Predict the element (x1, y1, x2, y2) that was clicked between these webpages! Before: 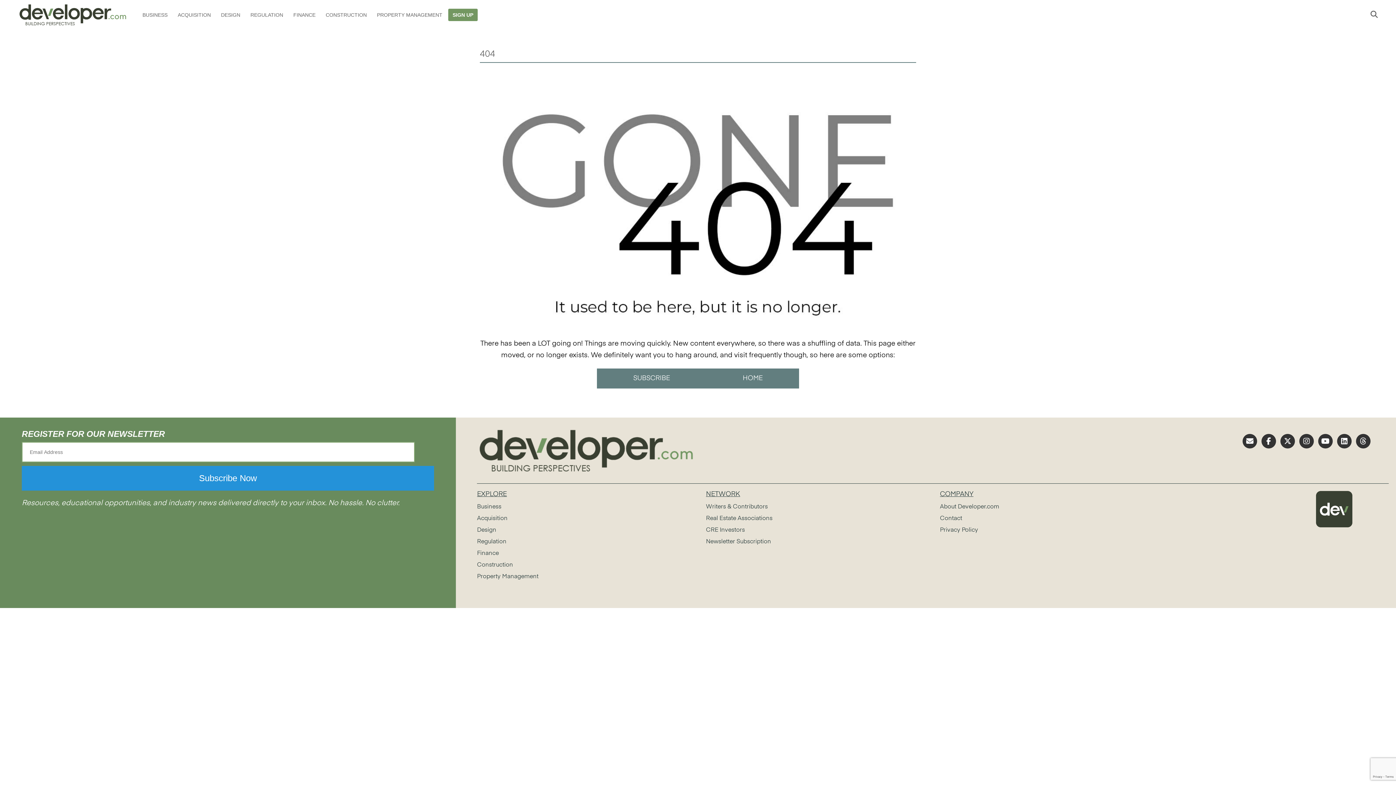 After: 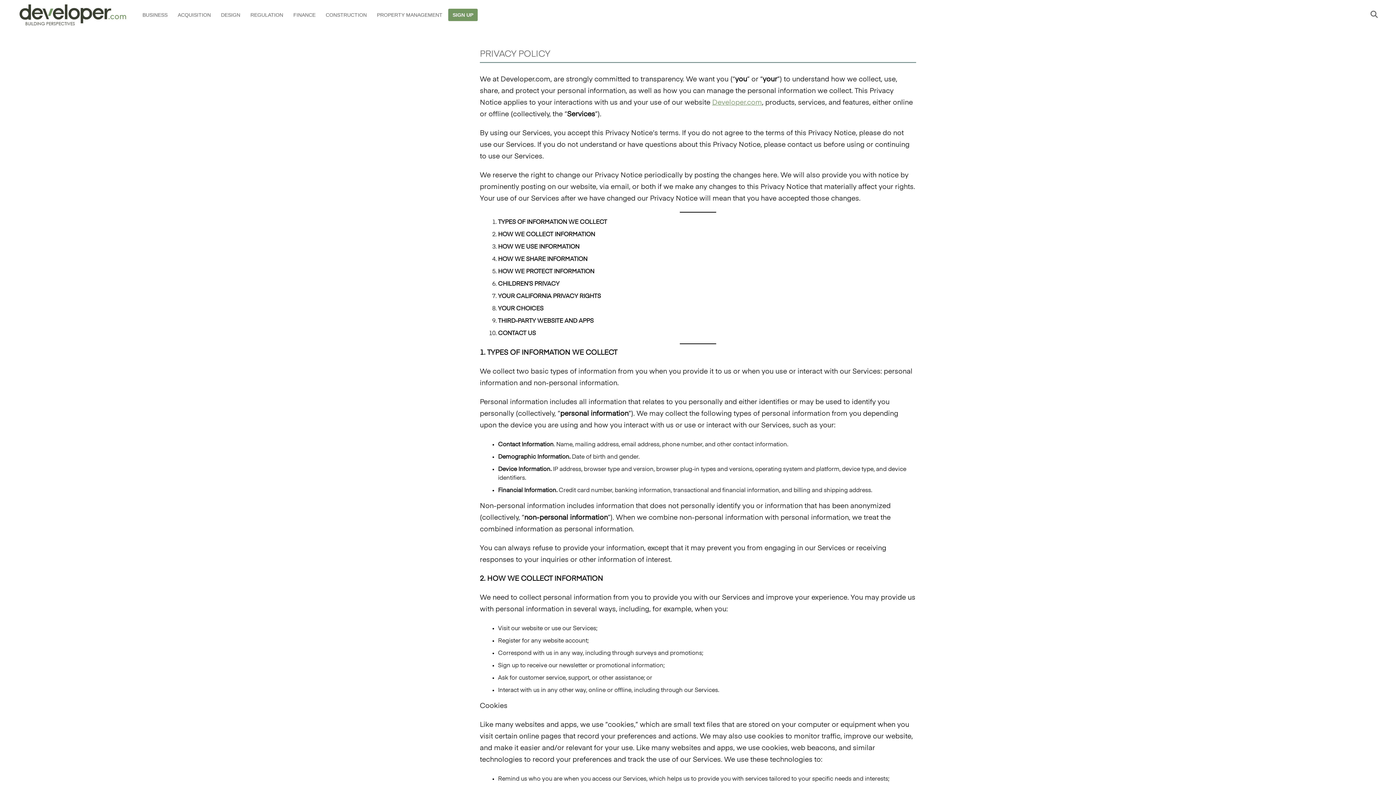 Action: bbox: (940, 527, 978, 533) label: Privacy Policy